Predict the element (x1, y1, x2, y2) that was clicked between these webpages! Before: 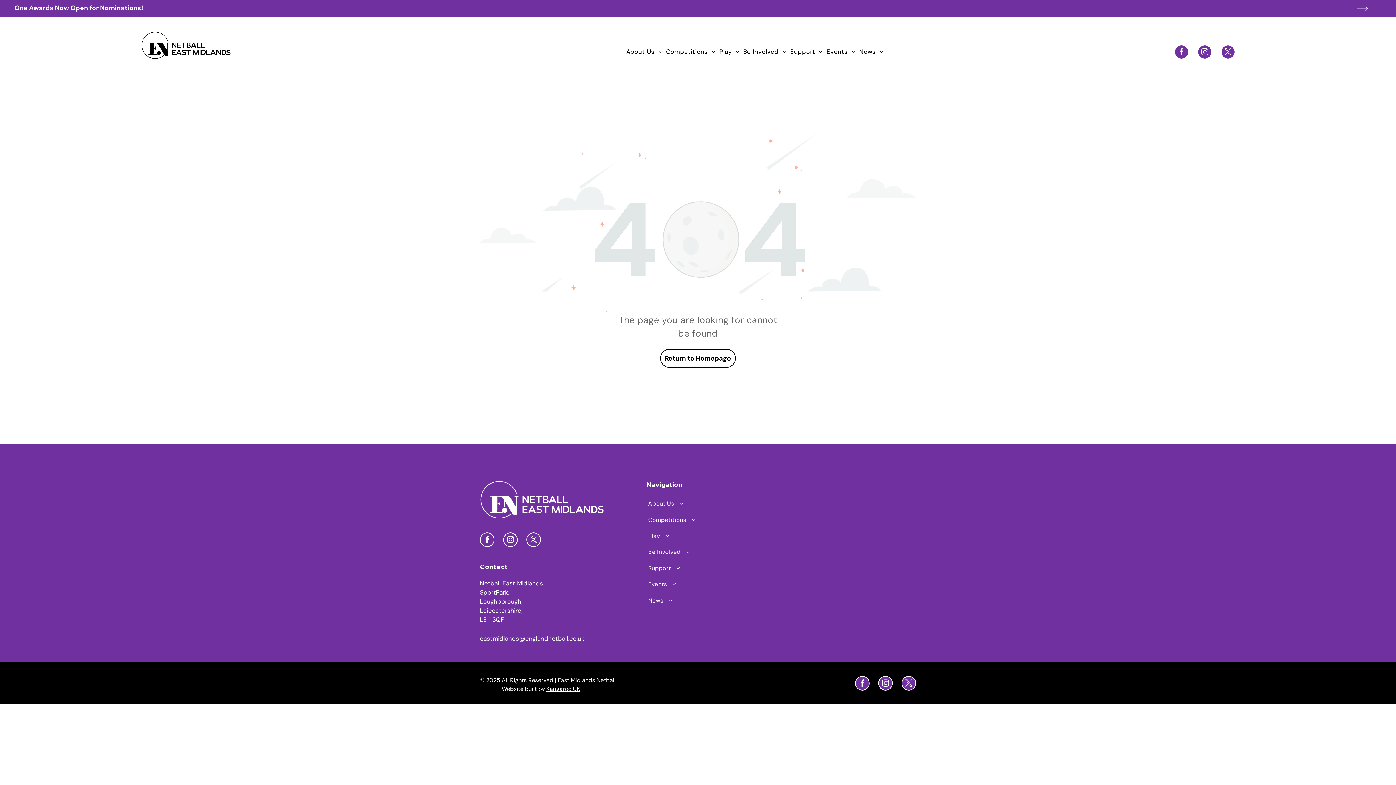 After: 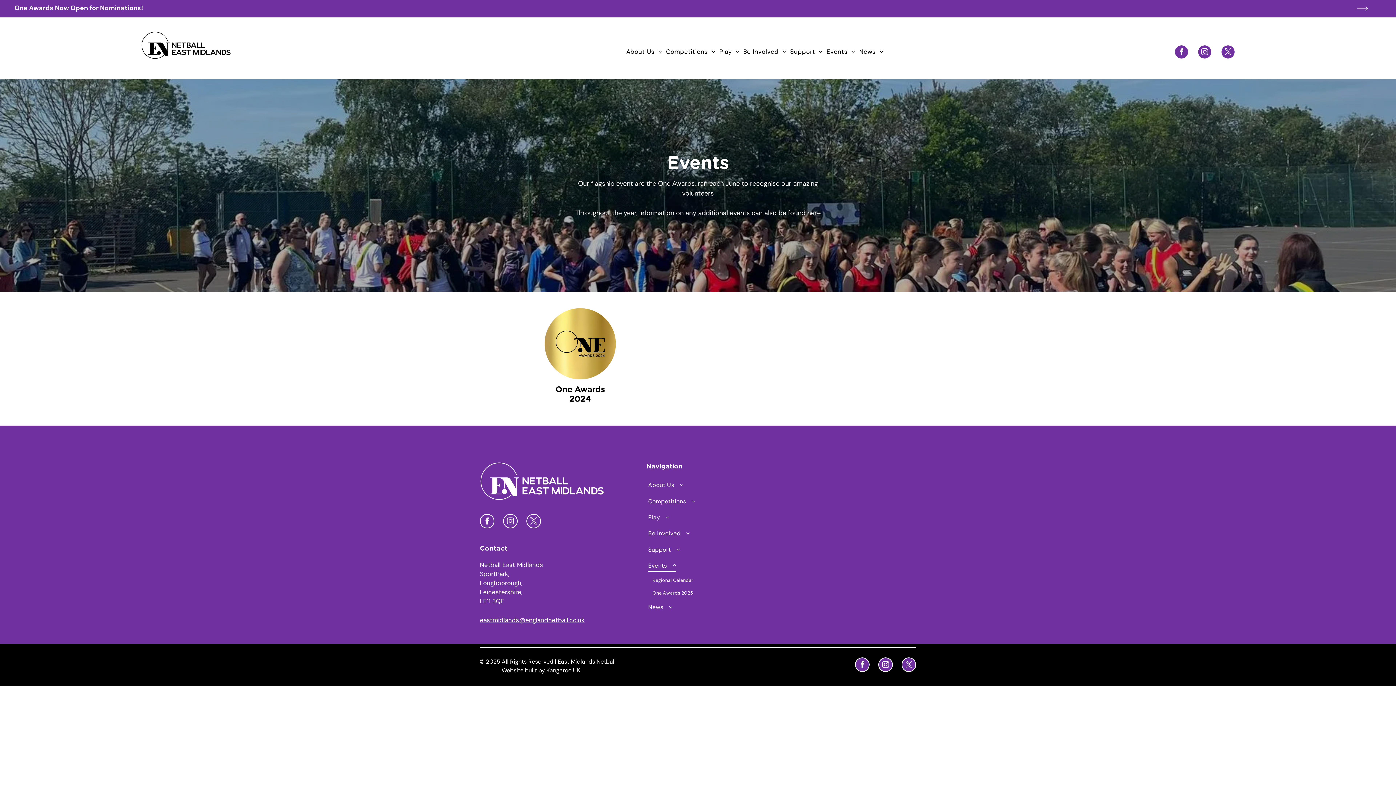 Action: bbox: (824, 45, 857, 58) label: Events